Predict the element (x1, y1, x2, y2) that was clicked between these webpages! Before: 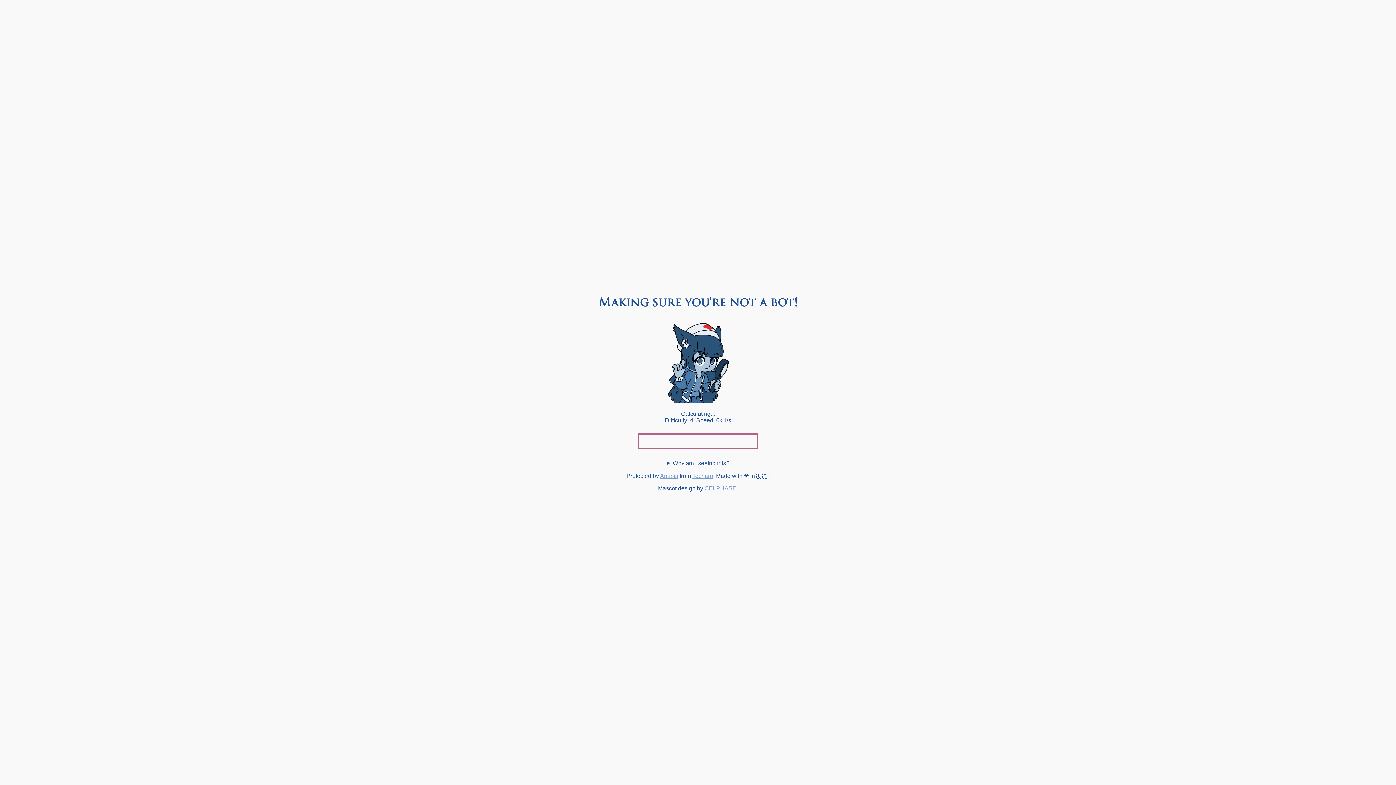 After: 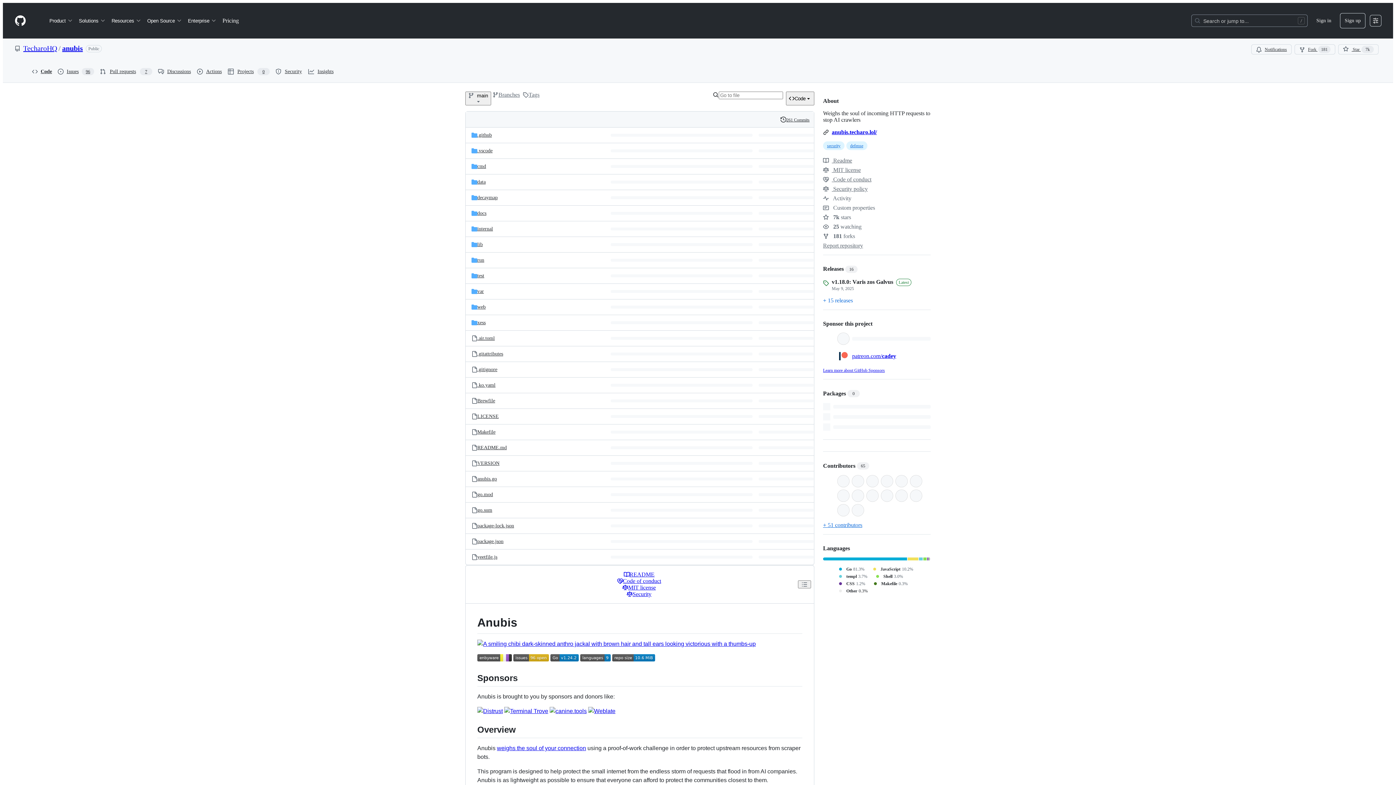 Action: bbox: (660, 473, 678, 479) label: Anubis